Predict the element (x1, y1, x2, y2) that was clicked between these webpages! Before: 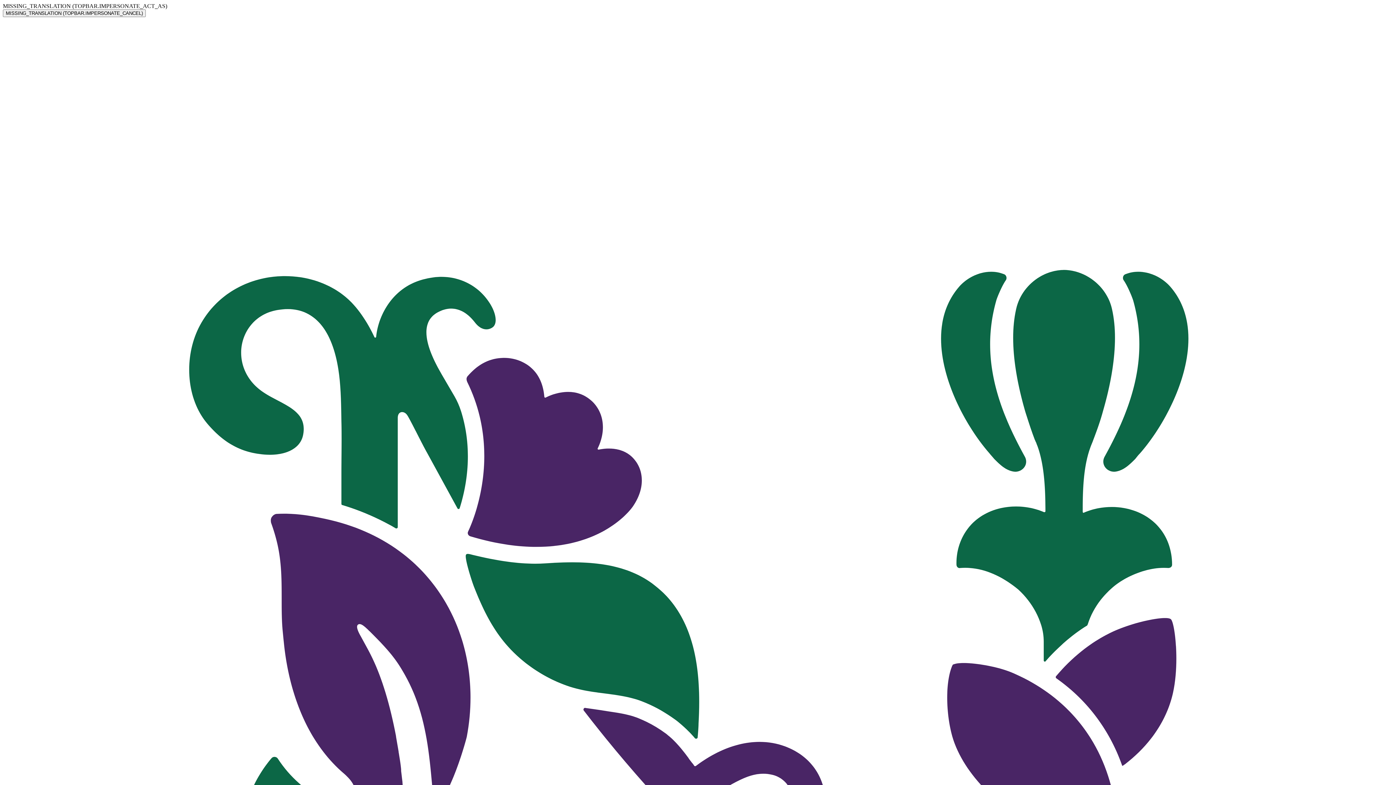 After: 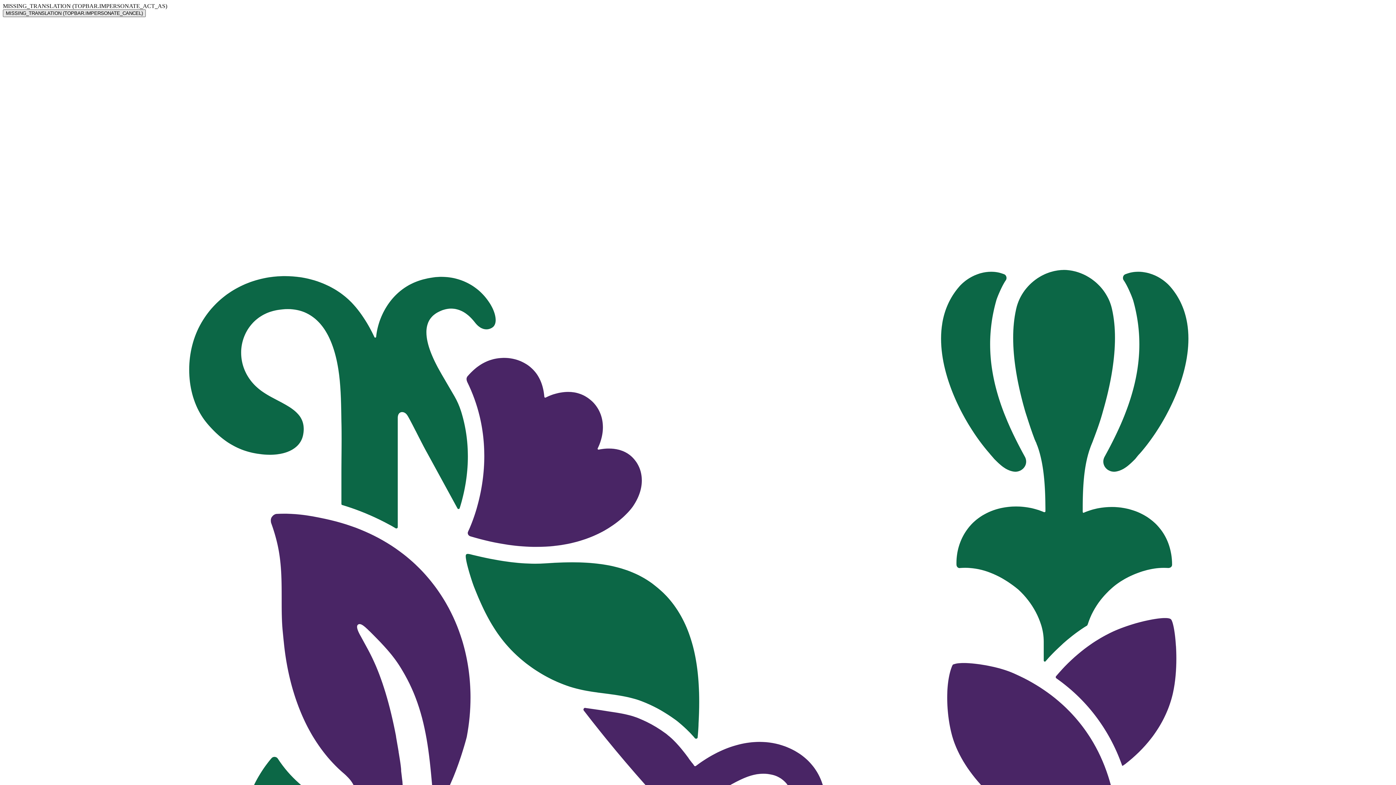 Action: bbox: (2, 9, 145, 17) label: MISSING_TRANSLATION (TOPBAR.IMPERSONATE_CANCEL)